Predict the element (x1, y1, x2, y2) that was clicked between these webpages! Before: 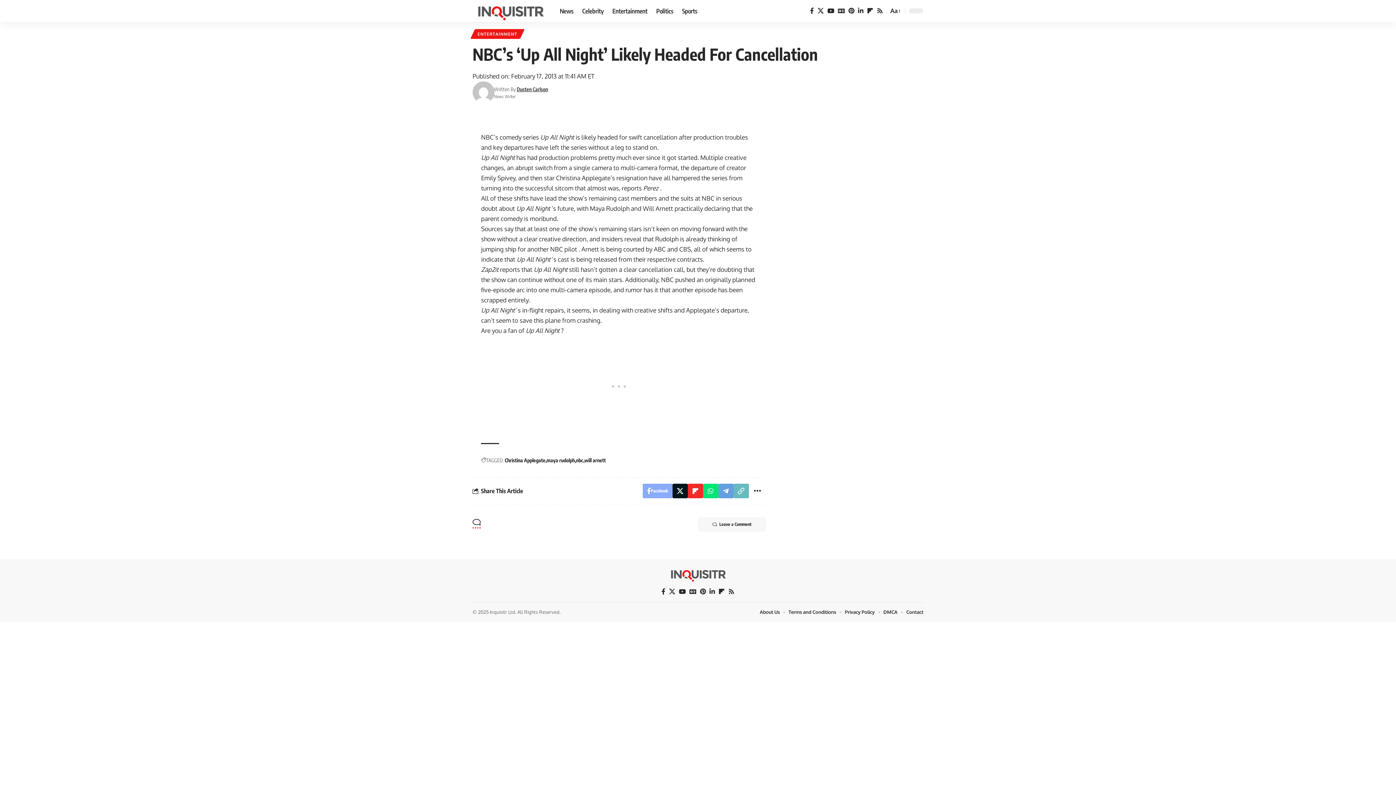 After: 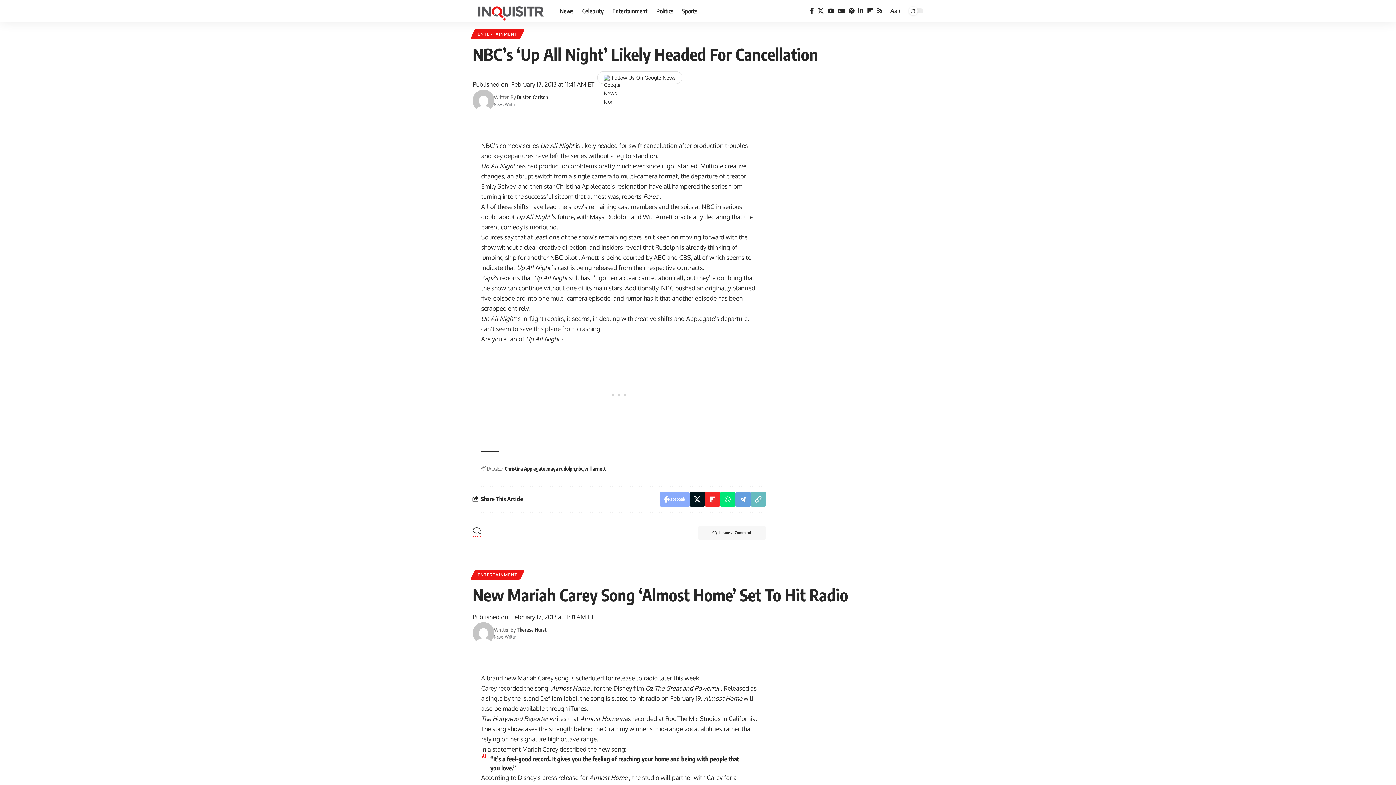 Action: bbox: (703, 484, 718, 498) label: Share on Whatsapp